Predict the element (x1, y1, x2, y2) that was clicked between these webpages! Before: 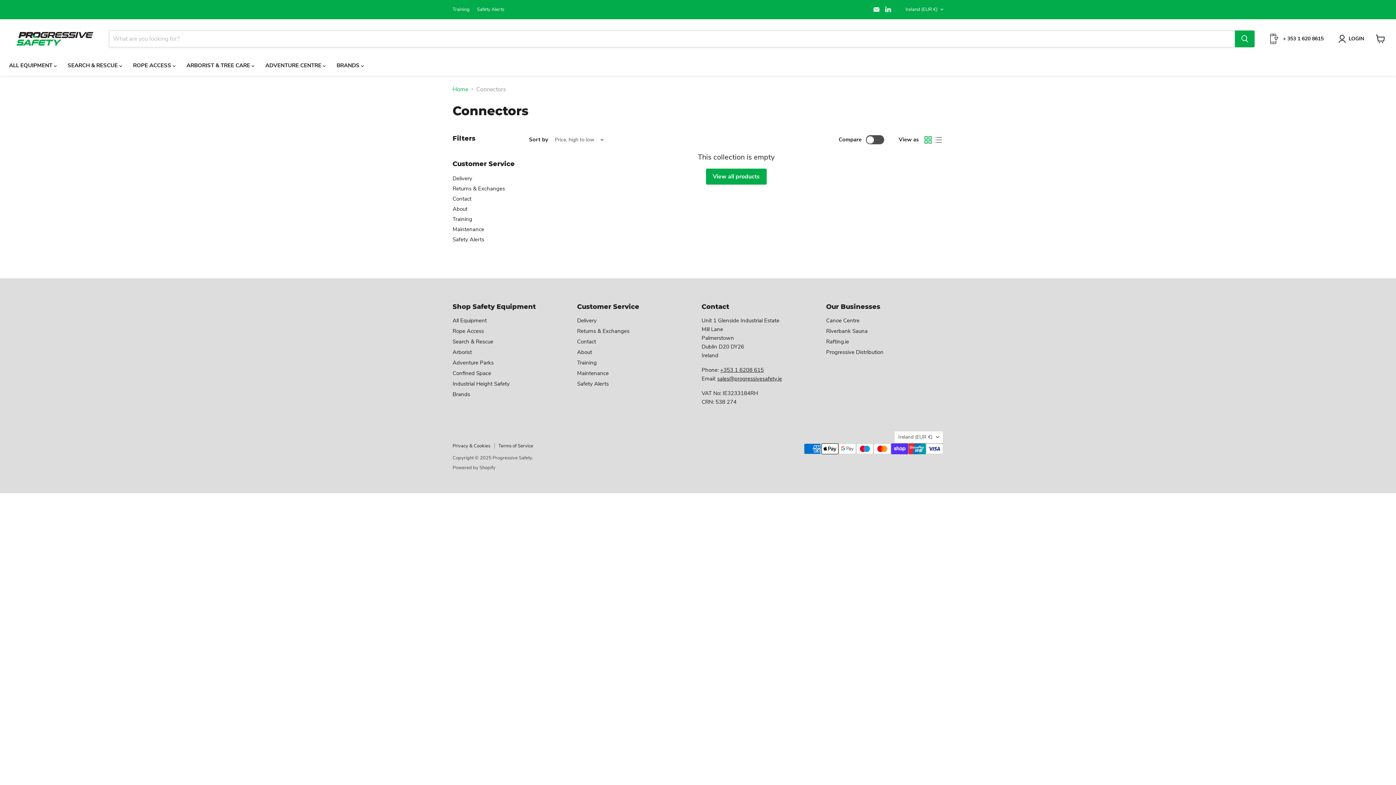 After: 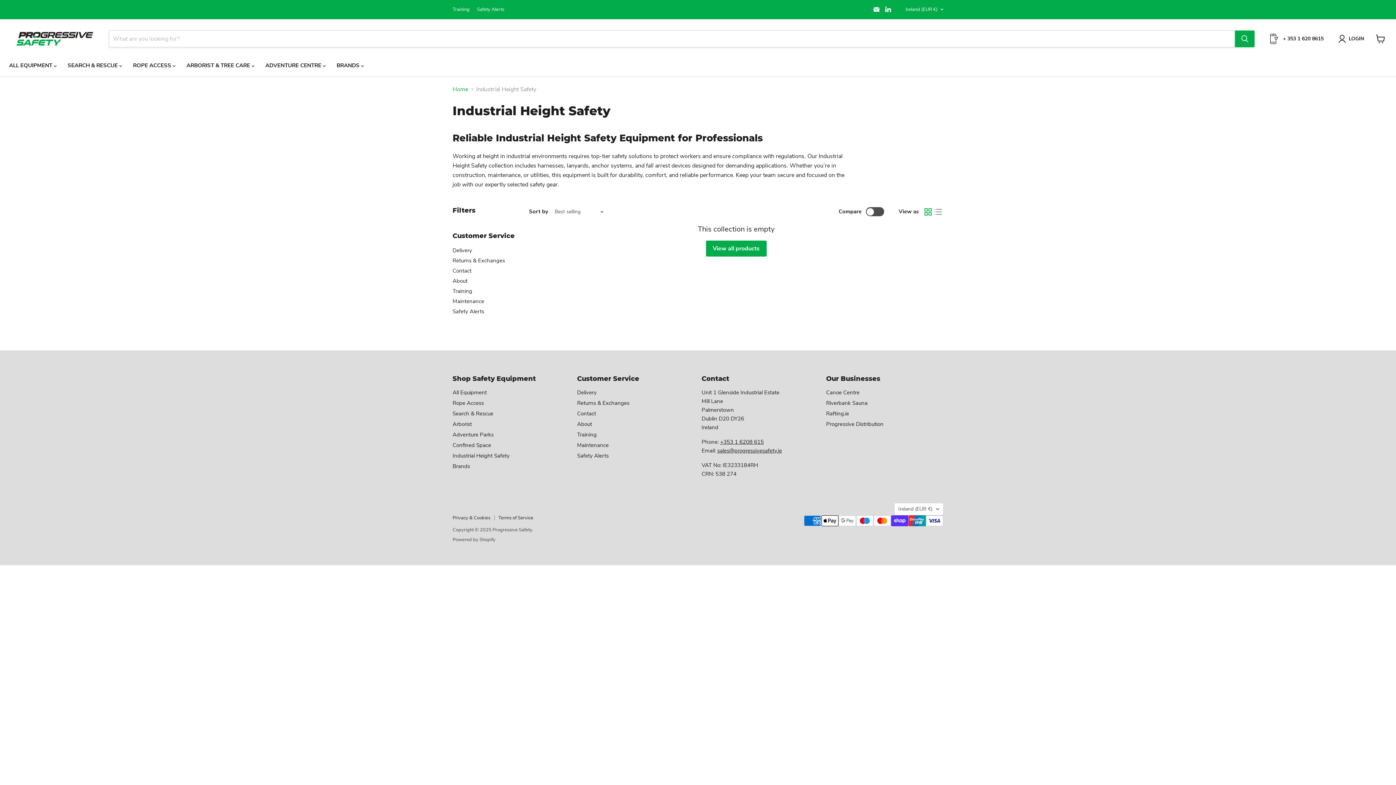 Action: bbox: (452, 380, 509, 387) label: Industrial Height Safety